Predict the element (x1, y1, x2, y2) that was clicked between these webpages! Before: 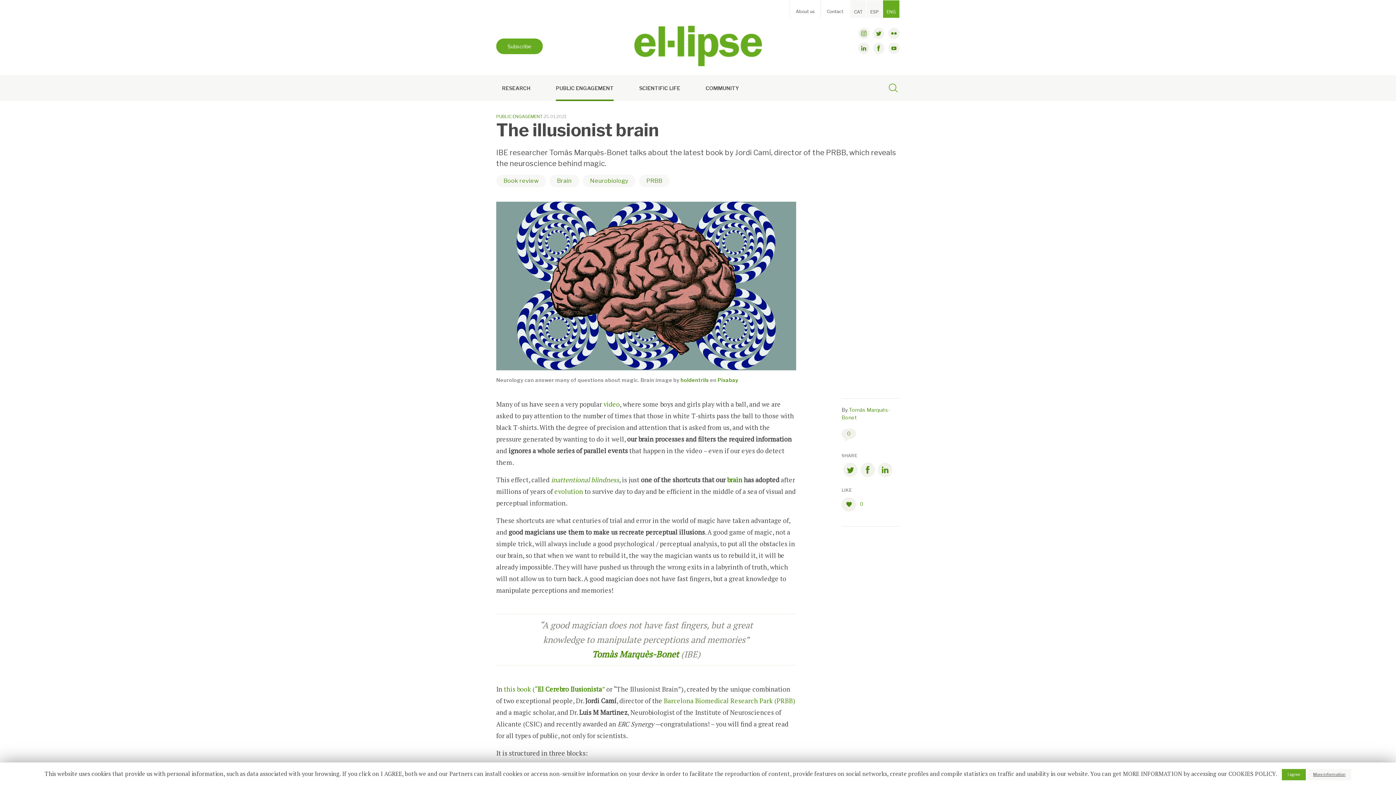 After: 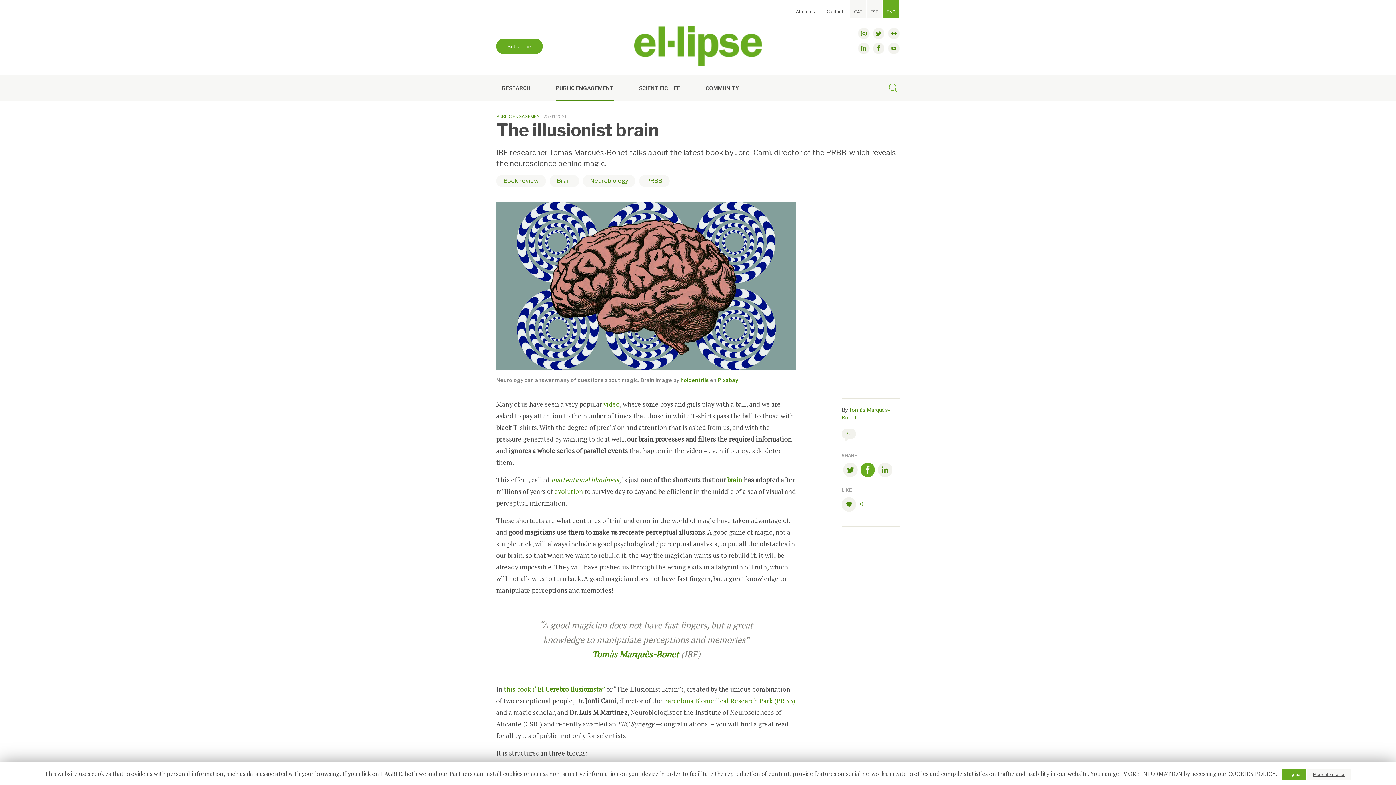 Action: bbox: (859, 462, 876, 479)